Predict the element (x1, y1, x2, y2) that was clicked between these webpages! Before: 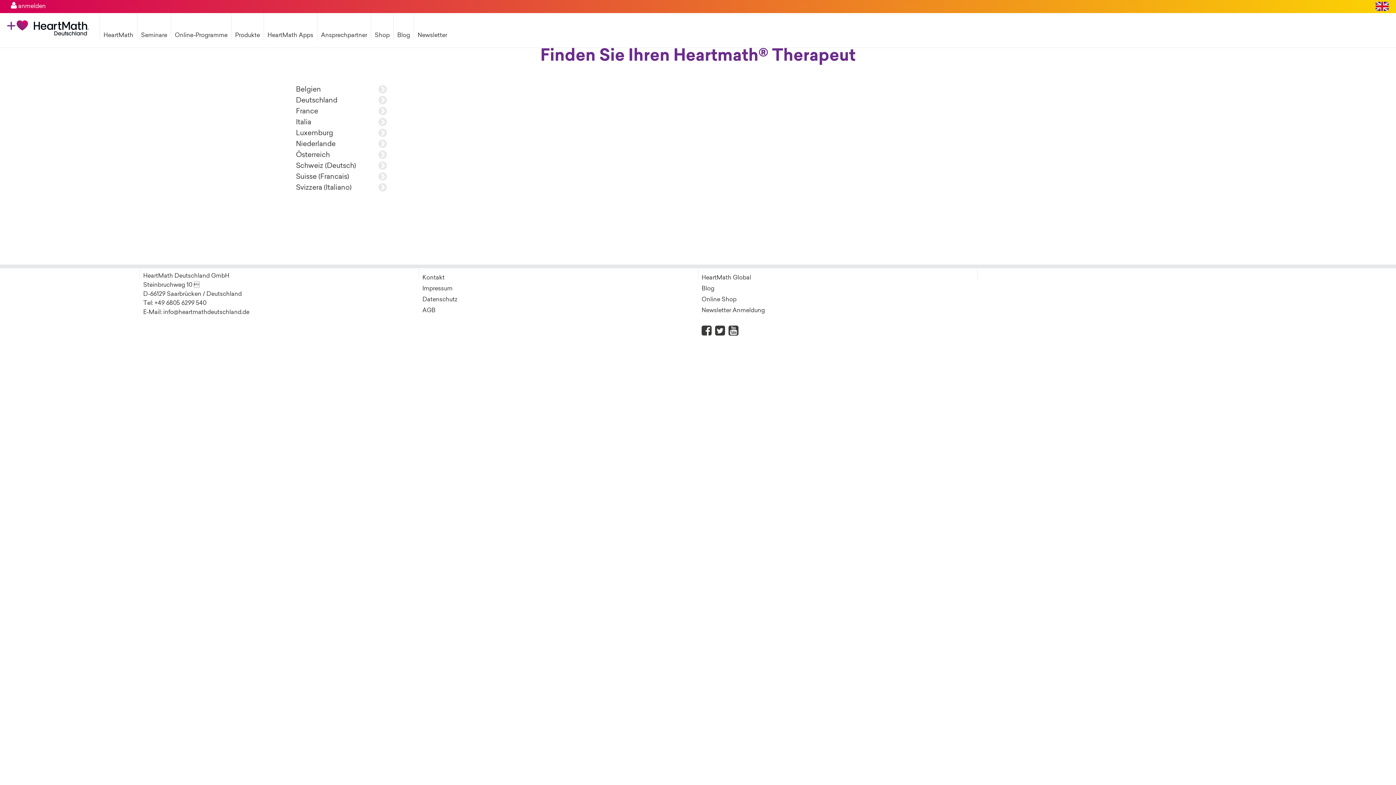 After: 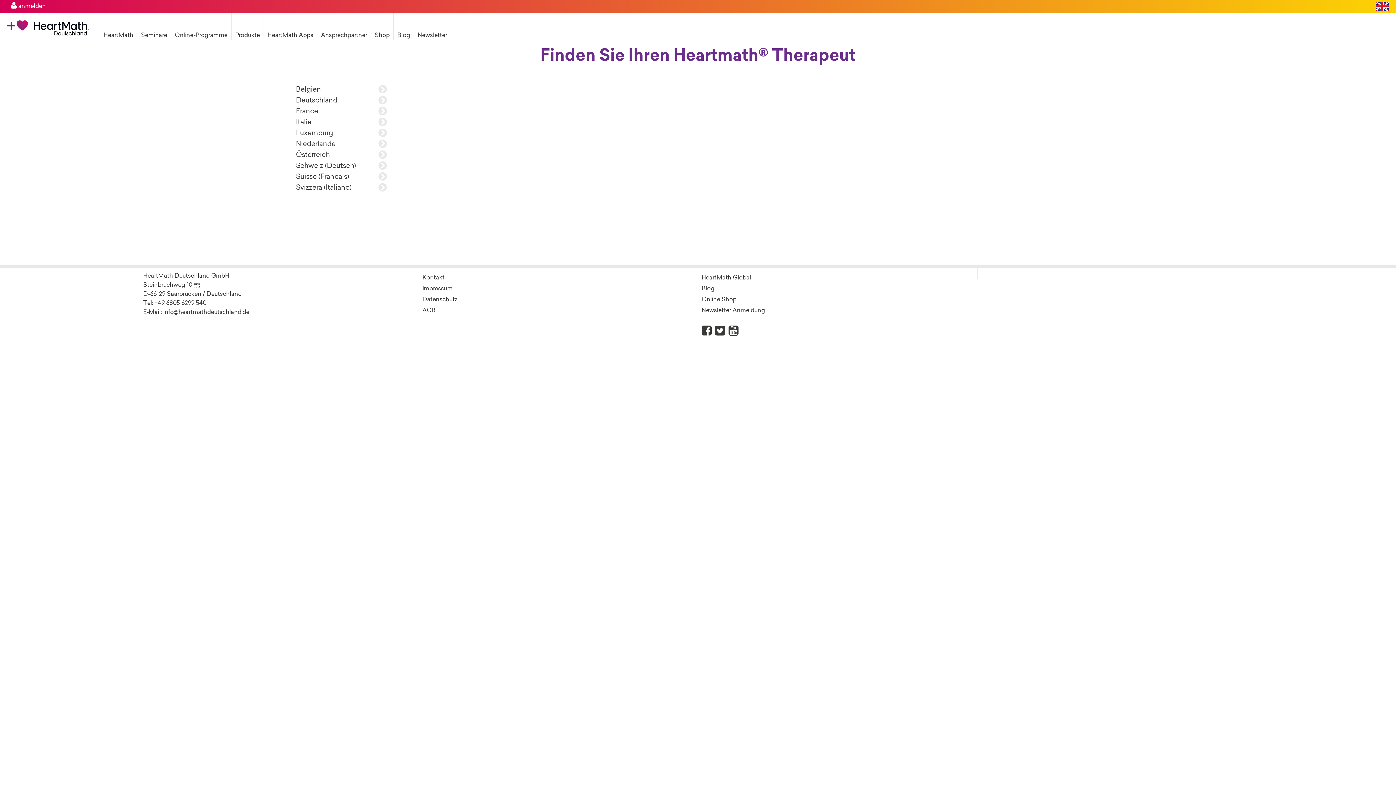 Action: bbox: (728, 326, 738, 337)